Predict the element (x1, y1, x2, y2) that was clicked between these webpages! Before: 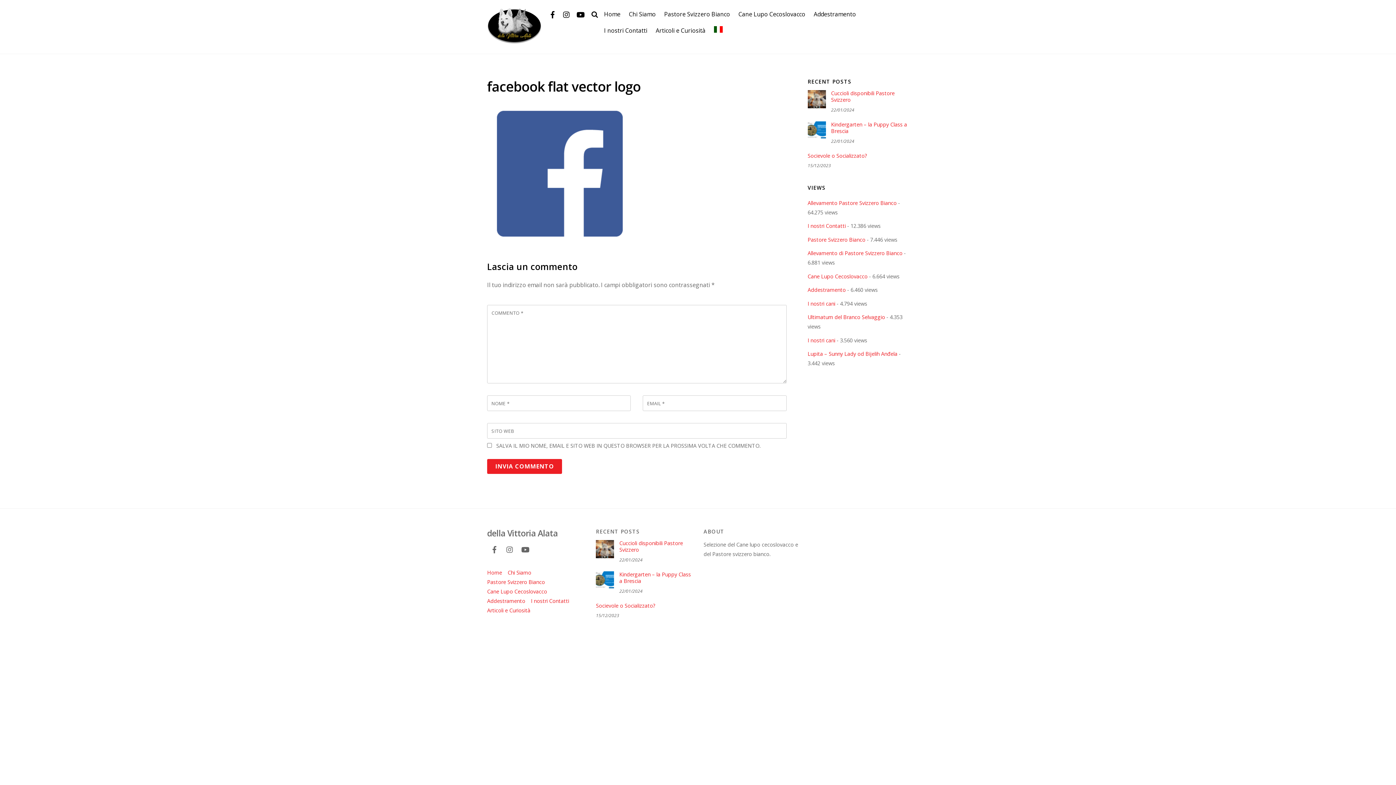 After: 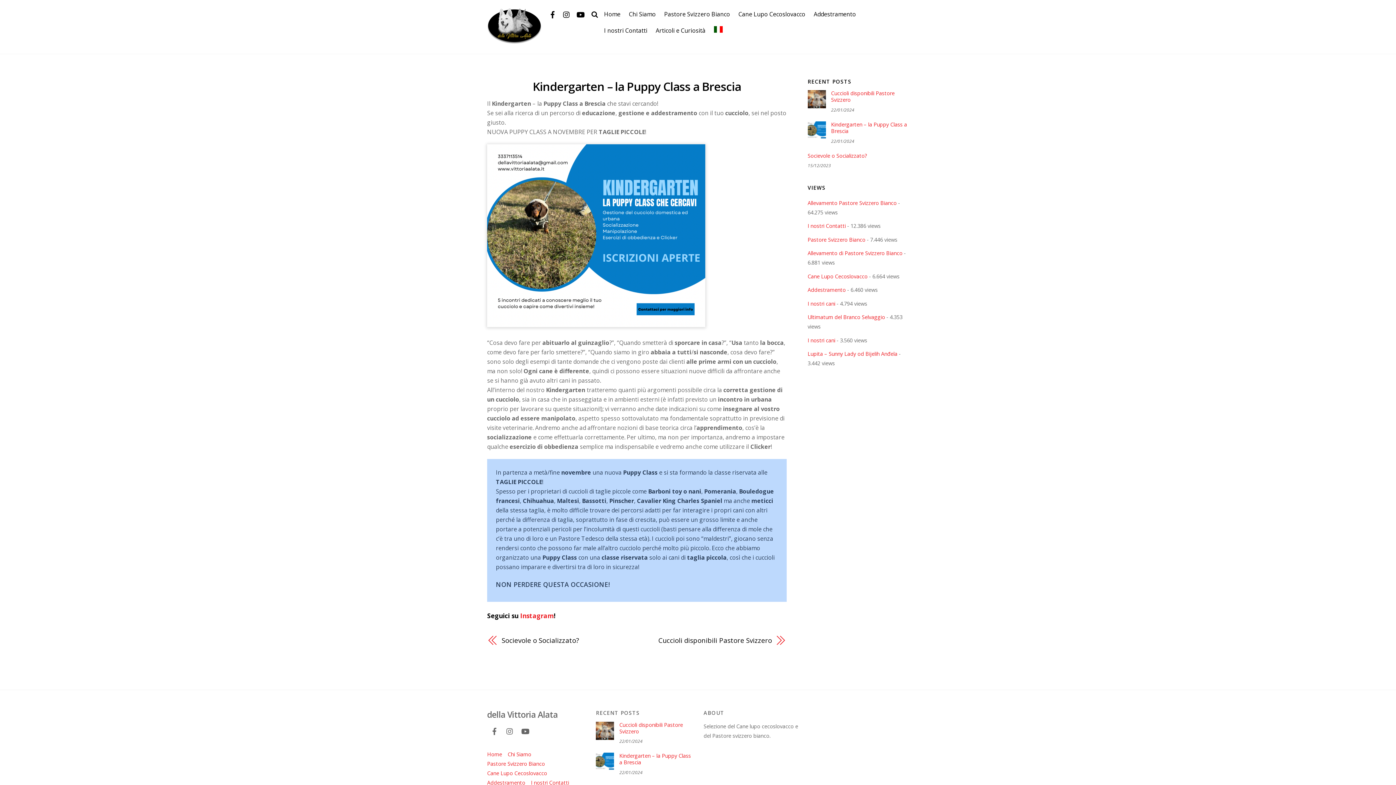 Action: label: Kindergarten – la Puppy Class a Brescia bbox: (596, 571, 693, 584)